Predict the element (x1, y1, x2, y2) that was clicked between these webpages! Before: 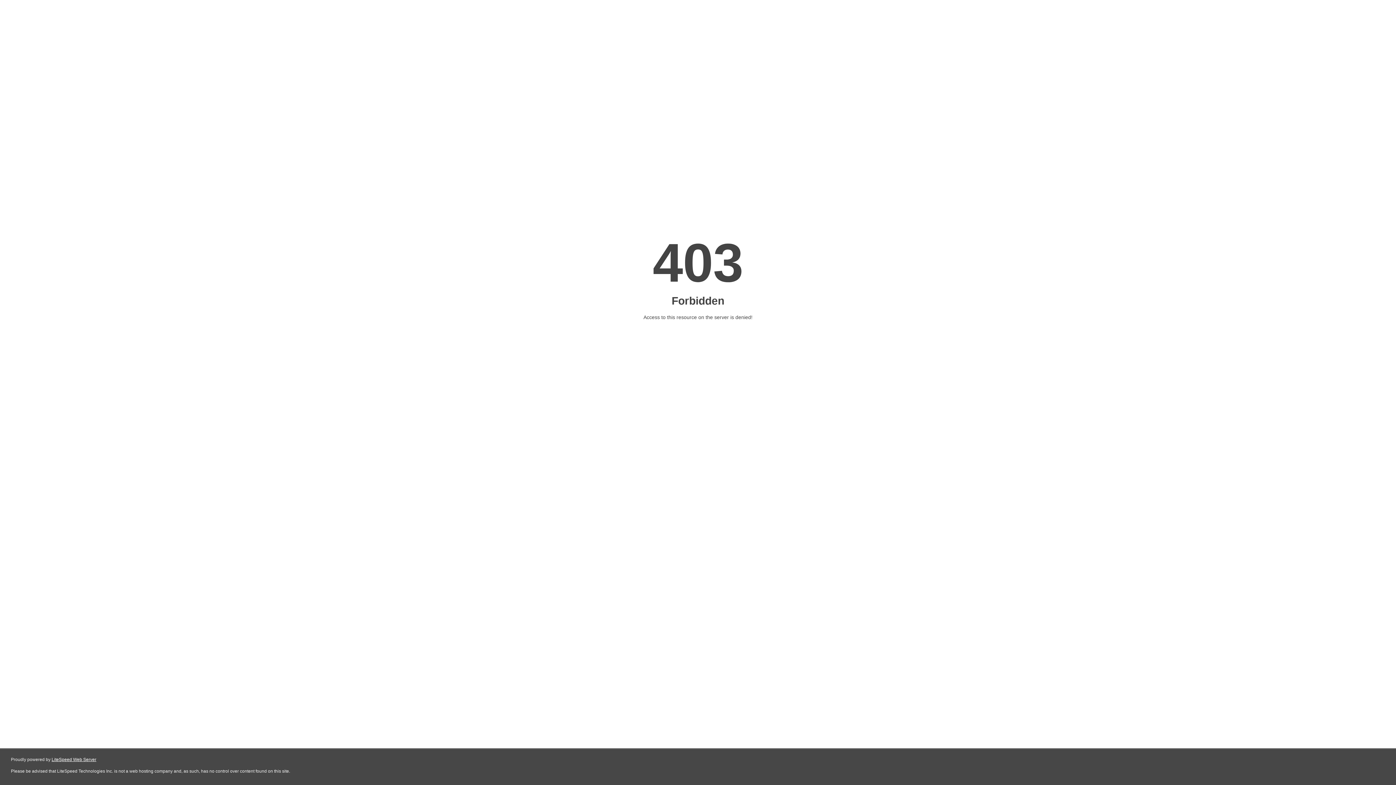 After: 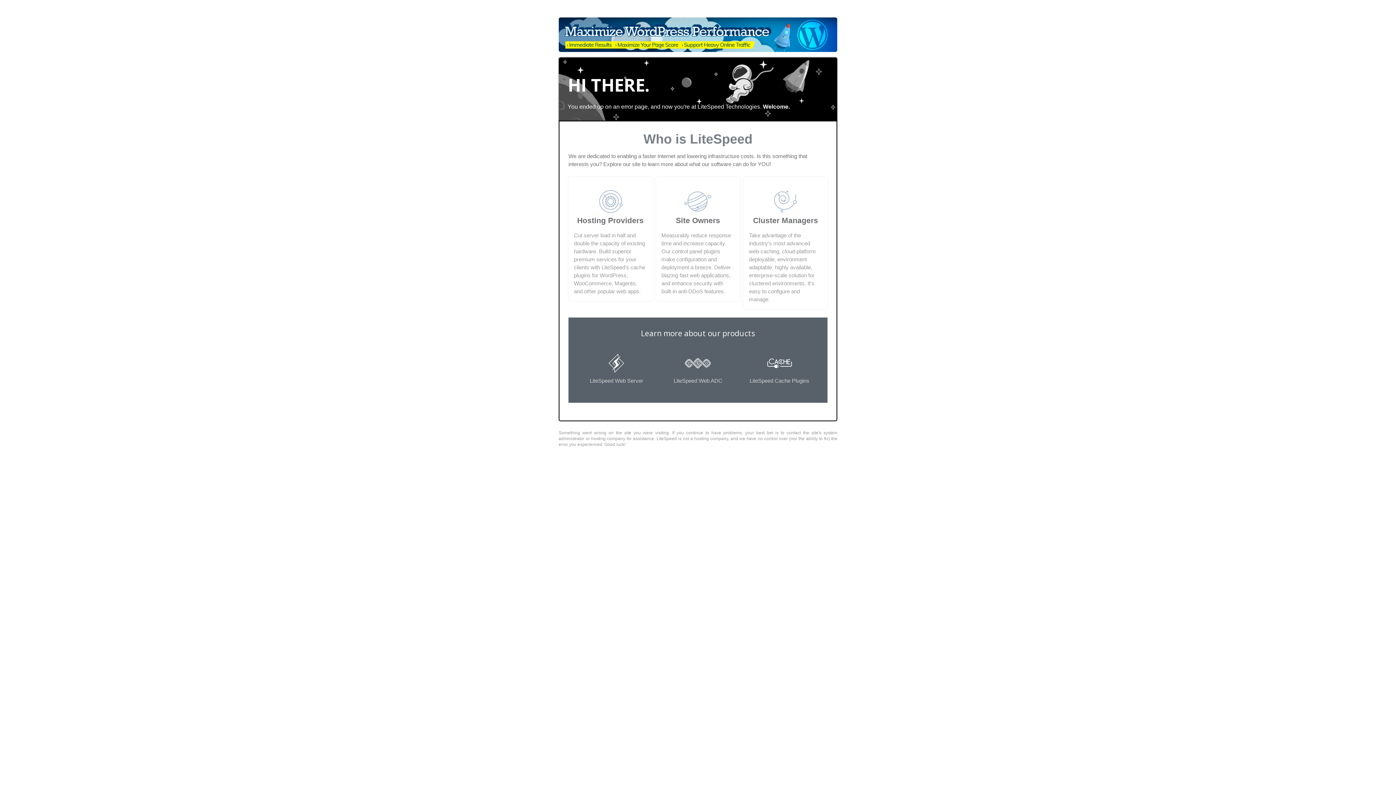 Action: bbox: (51, 757, 96, 762) label: LiteSpeed Web Server